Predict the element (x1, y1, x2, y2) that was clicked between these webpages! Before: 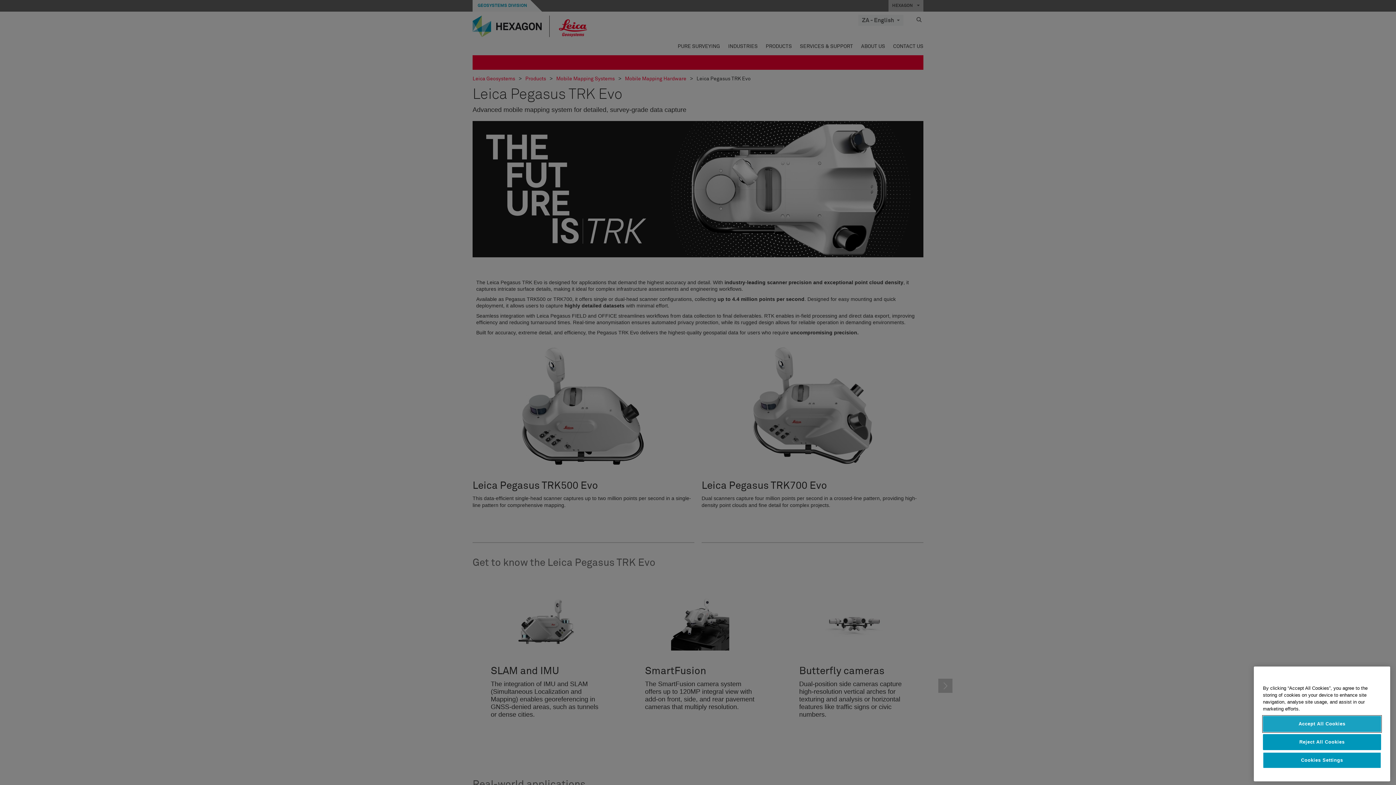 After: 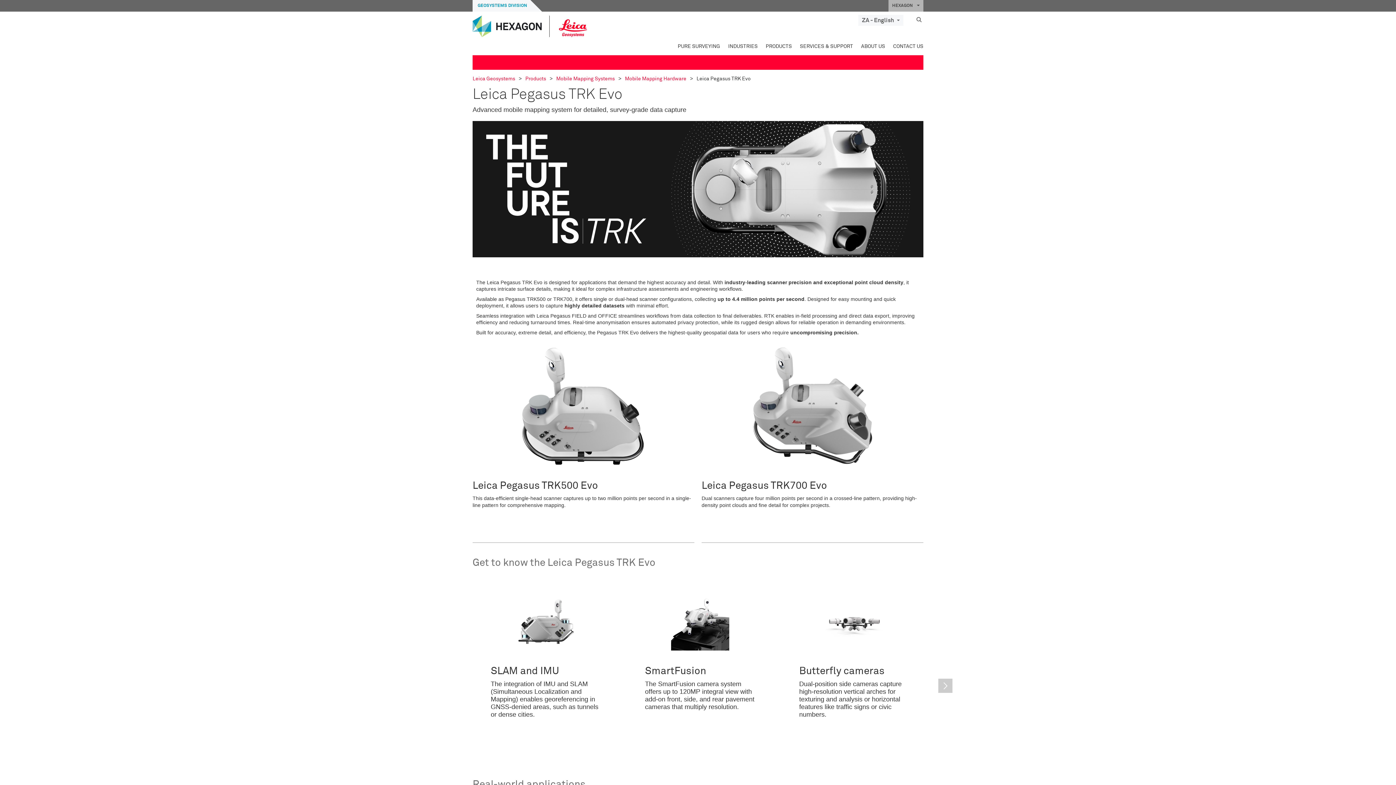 Action: bbox: (1263, 761, 1381, 777) label: Accept All Cookies